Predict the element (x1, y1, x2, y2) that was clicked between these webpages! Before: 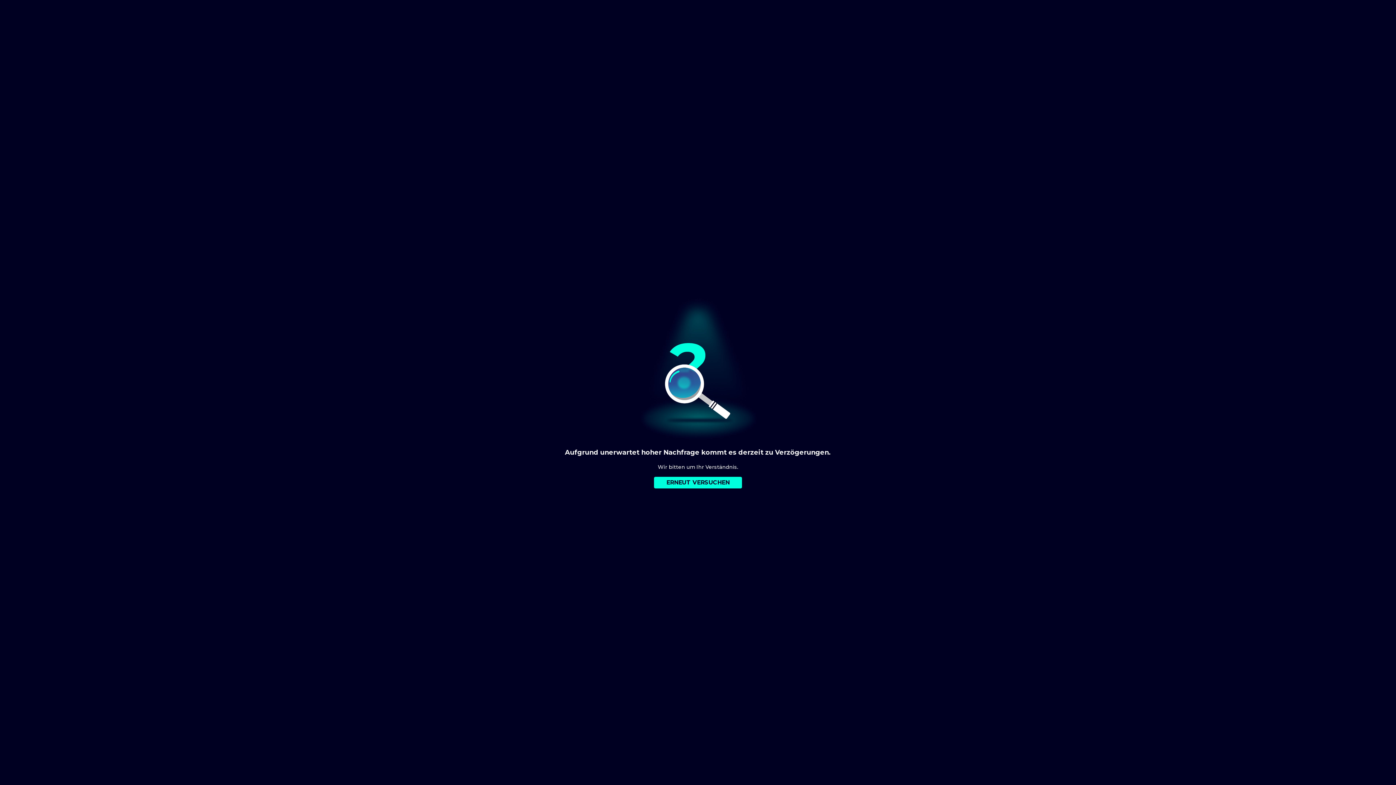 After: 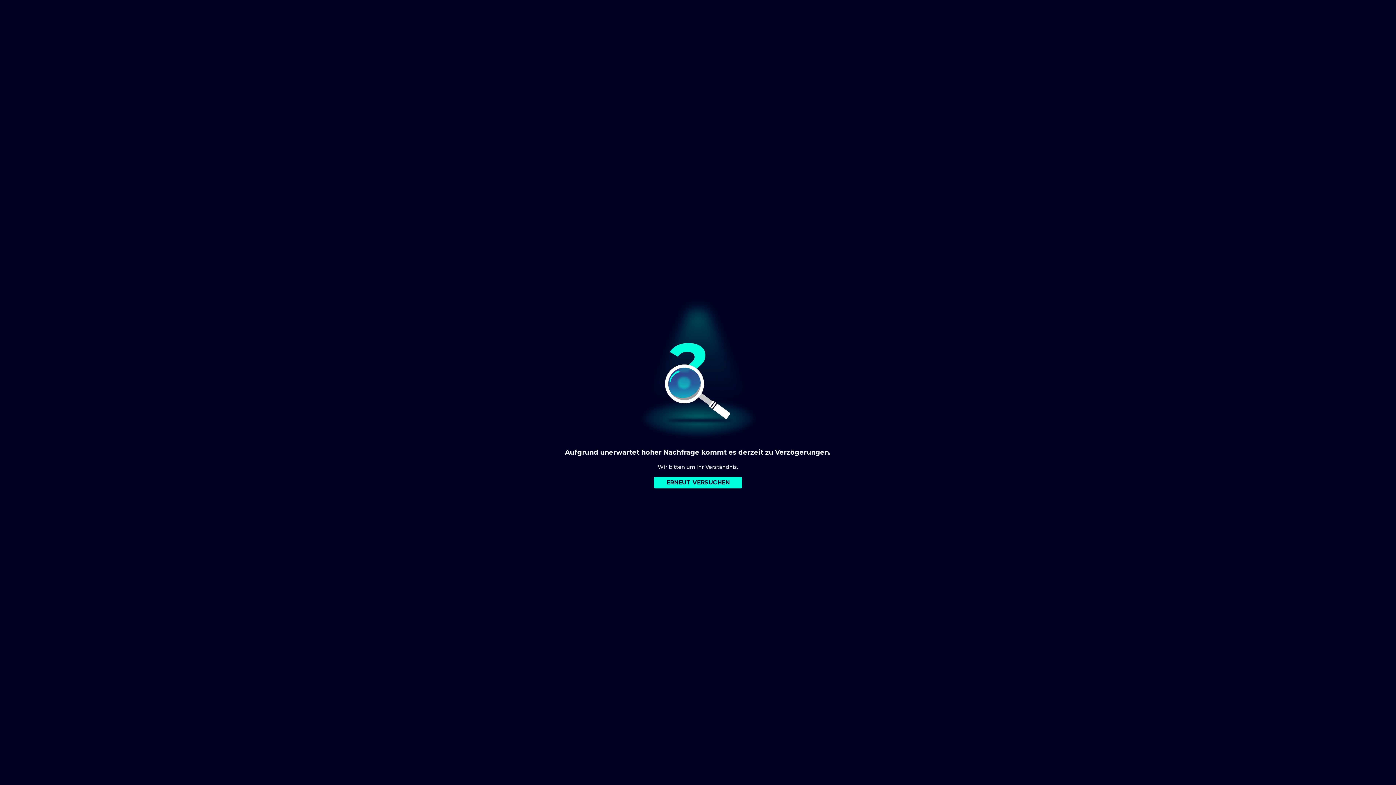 Action: bbox: (654, 477, 742, 488) label: ERNEUT VERSUCHEN